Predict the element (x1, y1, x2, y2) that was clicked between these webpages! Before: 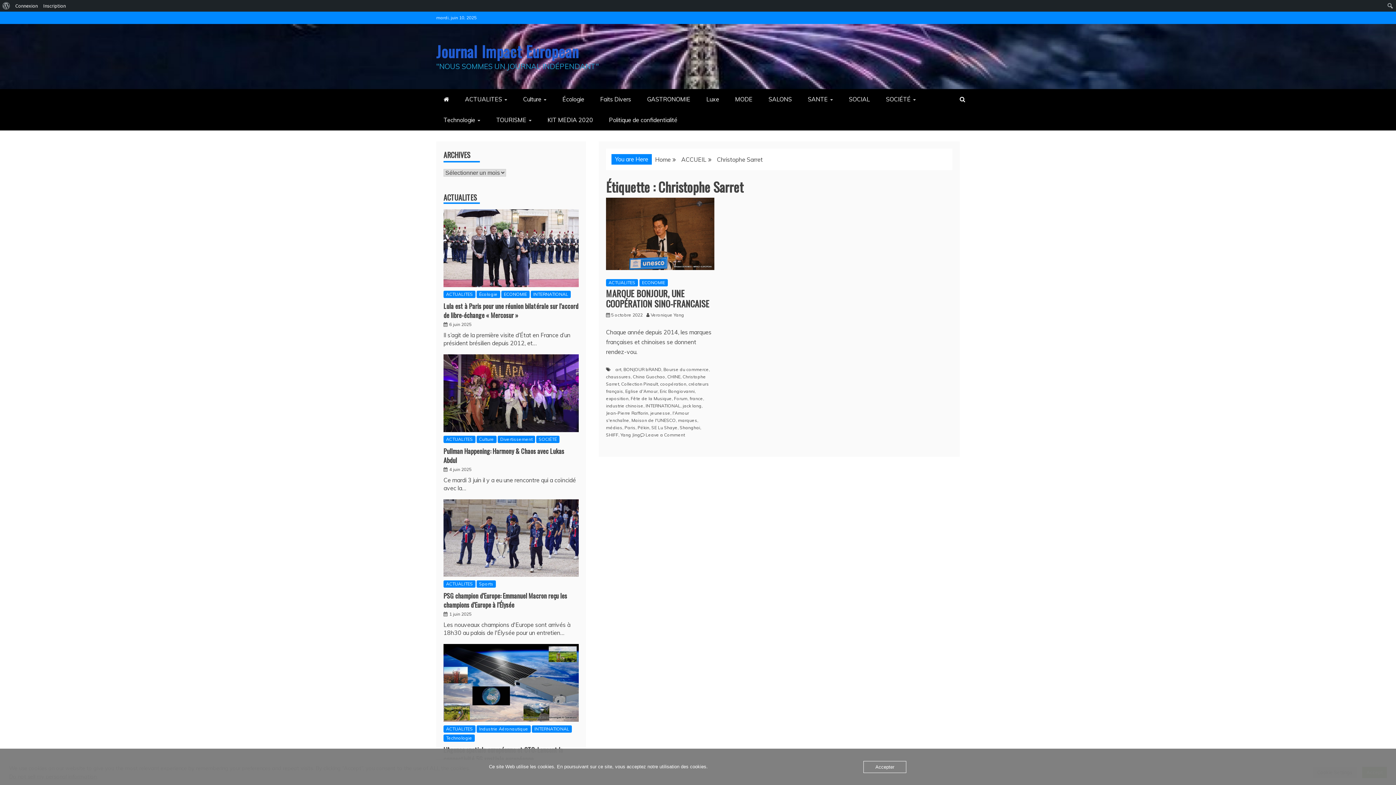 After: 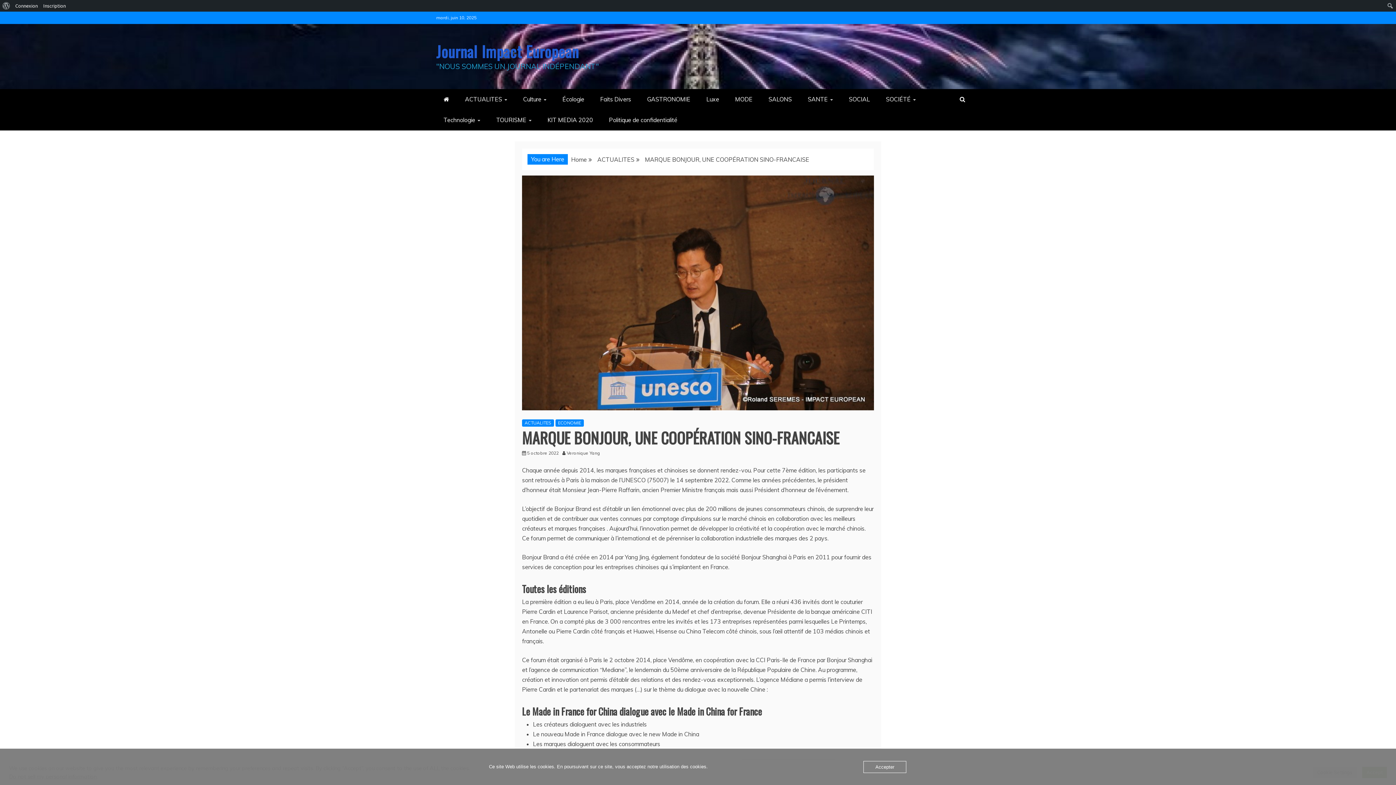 Action: bbox: (606, 286, 709, 310) label: MARQUE BONJOUR, UNE COOPÉRATION SINO-FRANCAISE